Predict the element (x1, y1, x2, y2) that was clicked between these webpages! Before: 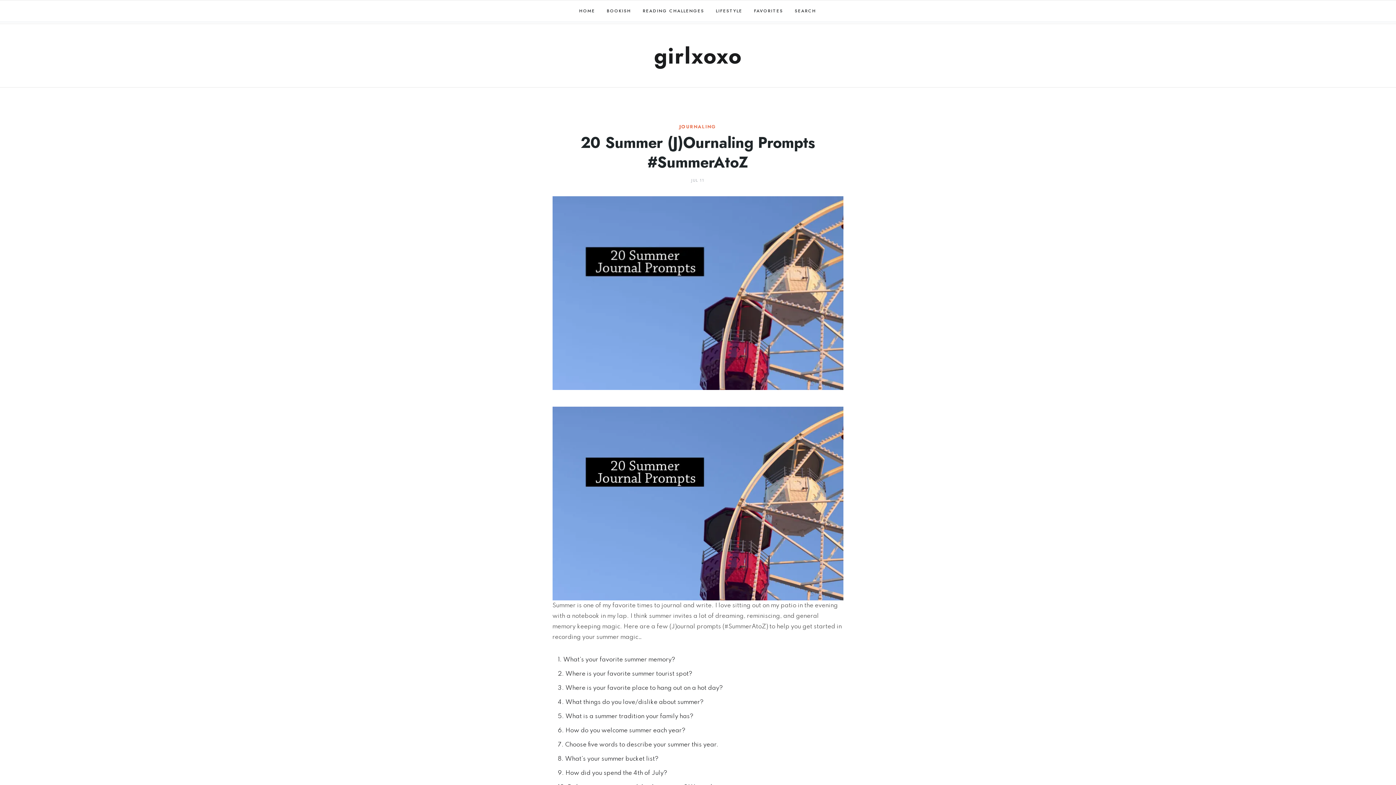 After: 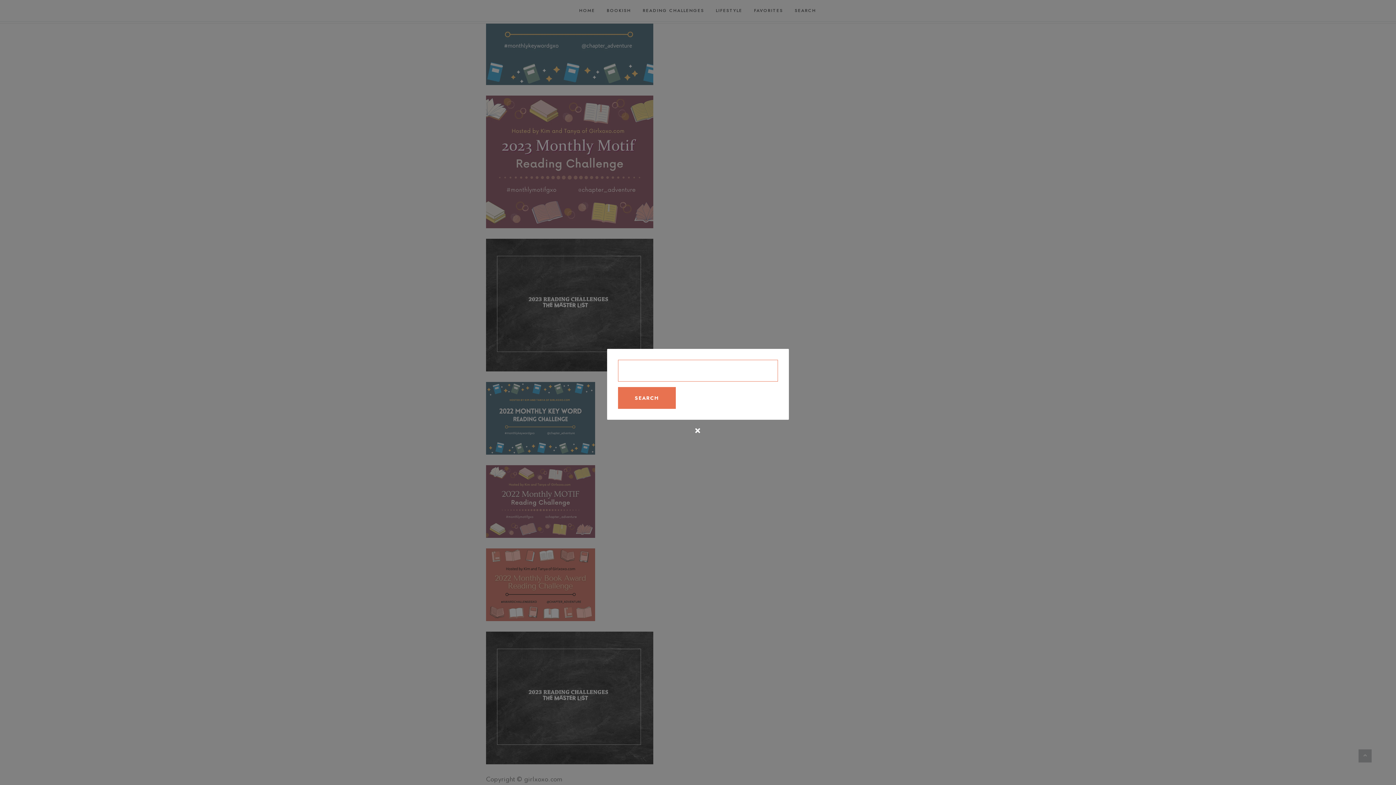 Action: bbox: (790, 0, 821, 21) label: SEARCH